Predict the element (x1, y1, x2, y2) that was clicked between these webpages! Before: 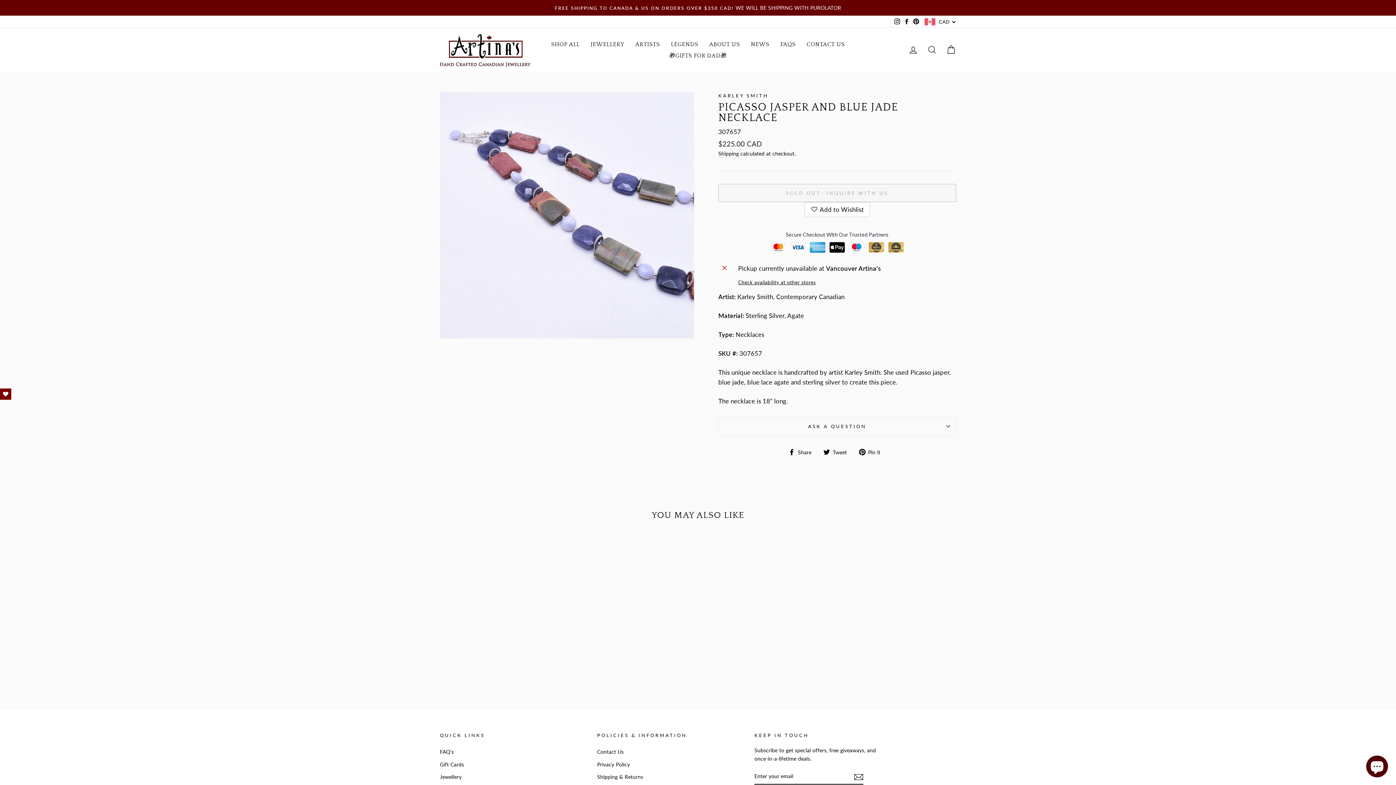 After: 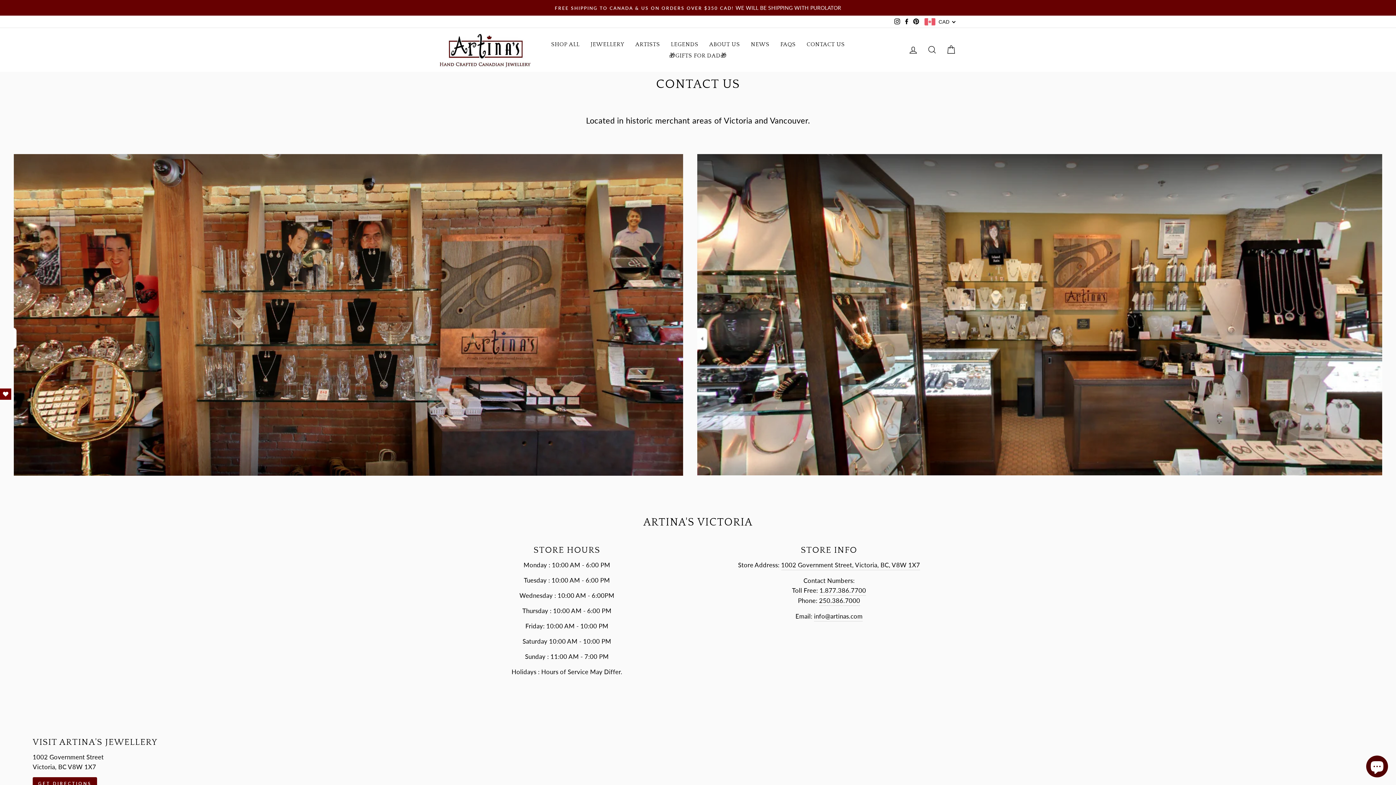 Action: bbox: (801, 38, 850, 49) label: CONTACT US